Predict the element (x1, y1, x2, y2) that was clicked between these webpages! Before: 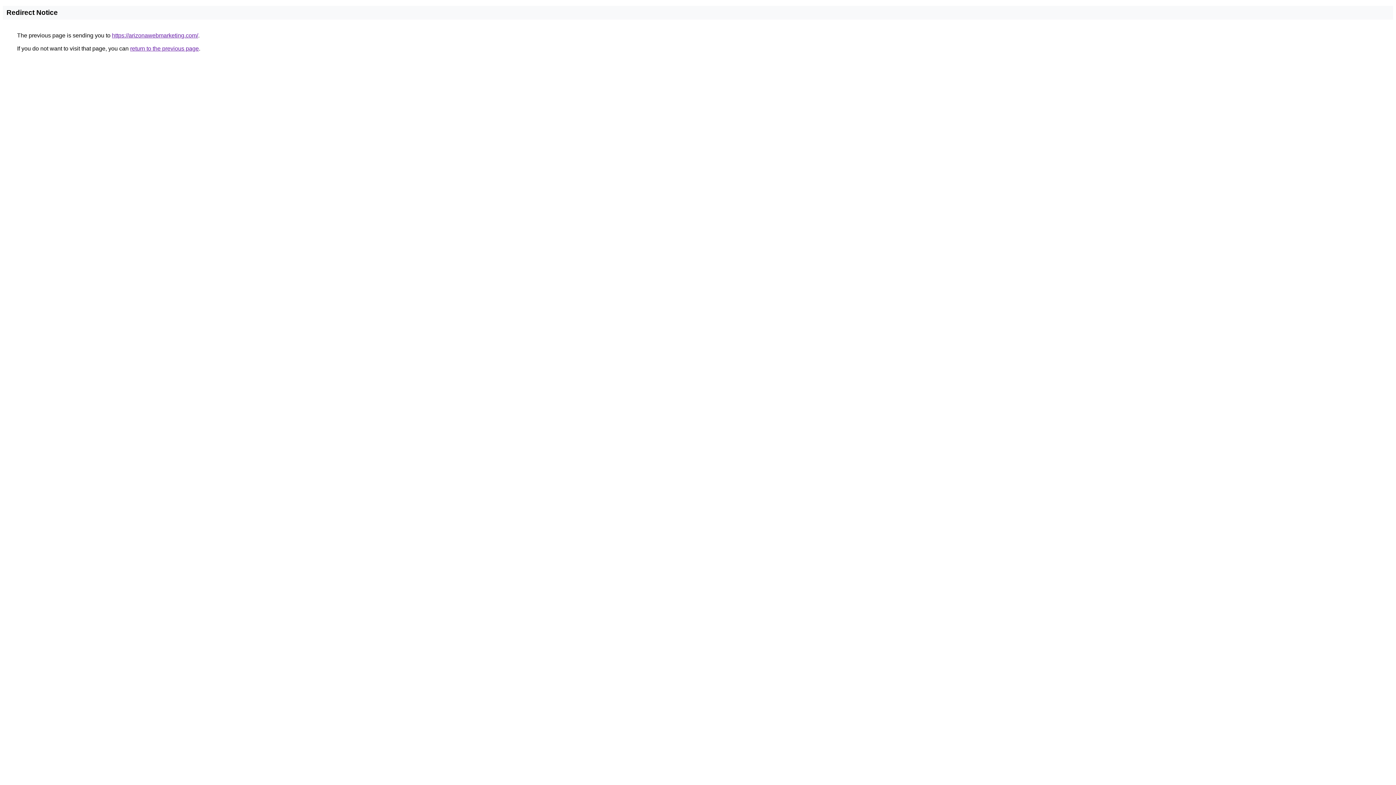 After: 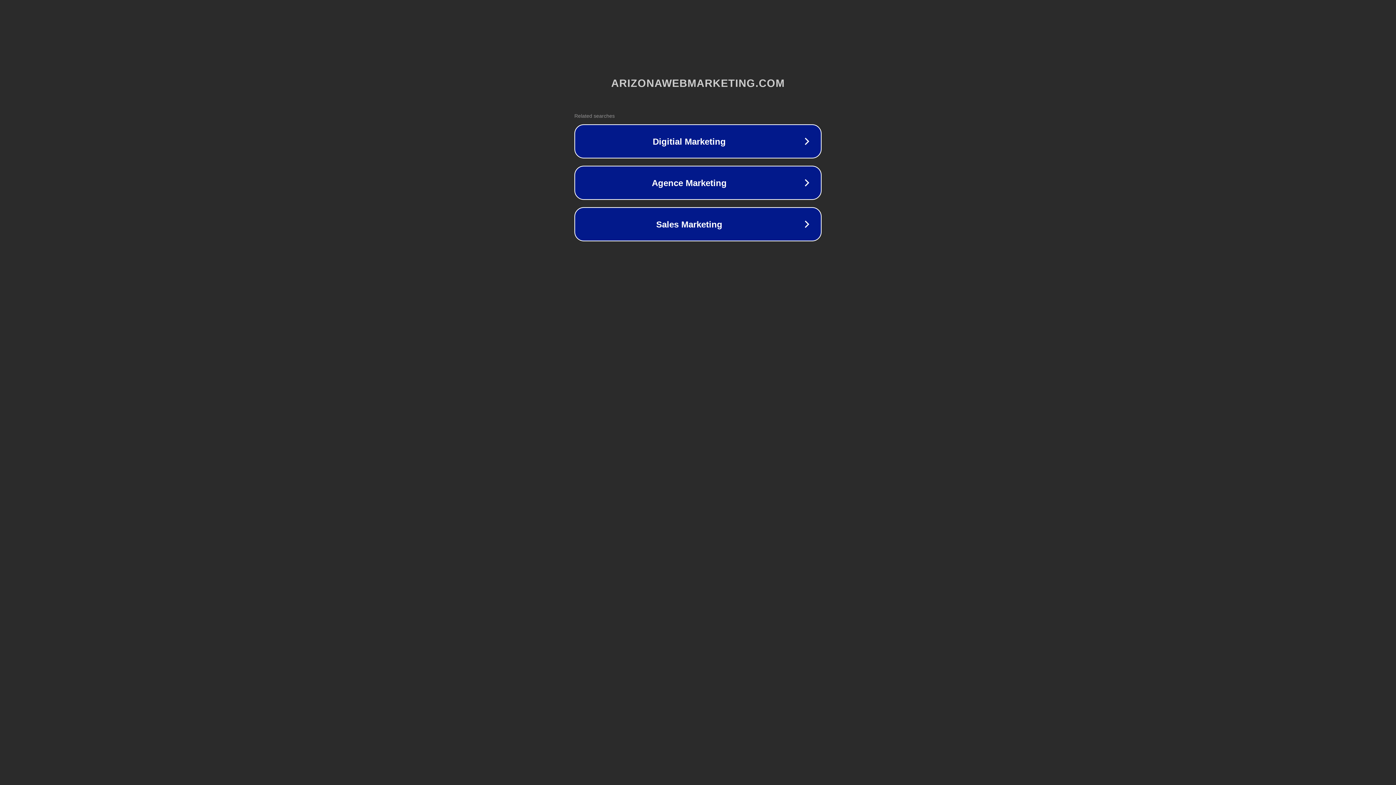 Action: label: https://arizonawebmarketing.com/ bbox: (112, 32, 198, 38)